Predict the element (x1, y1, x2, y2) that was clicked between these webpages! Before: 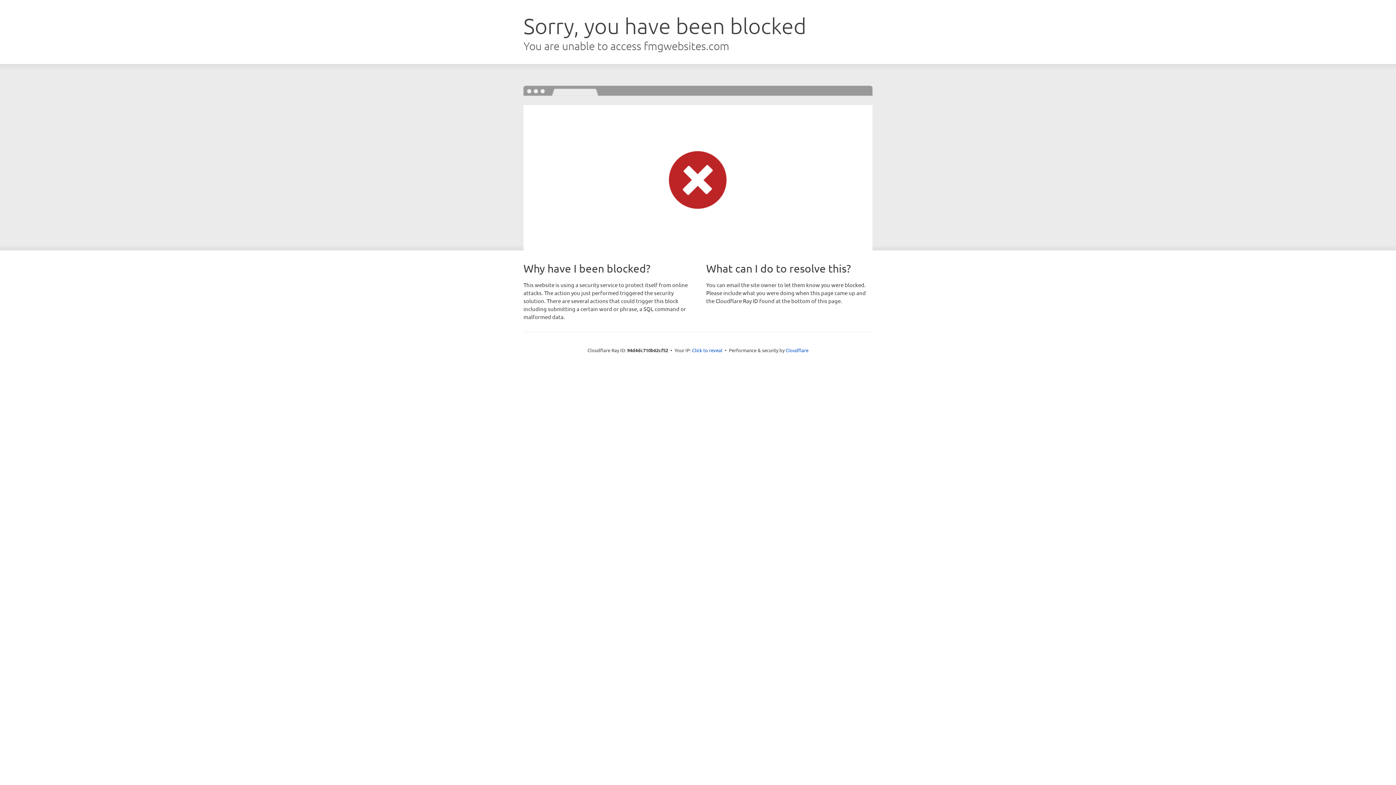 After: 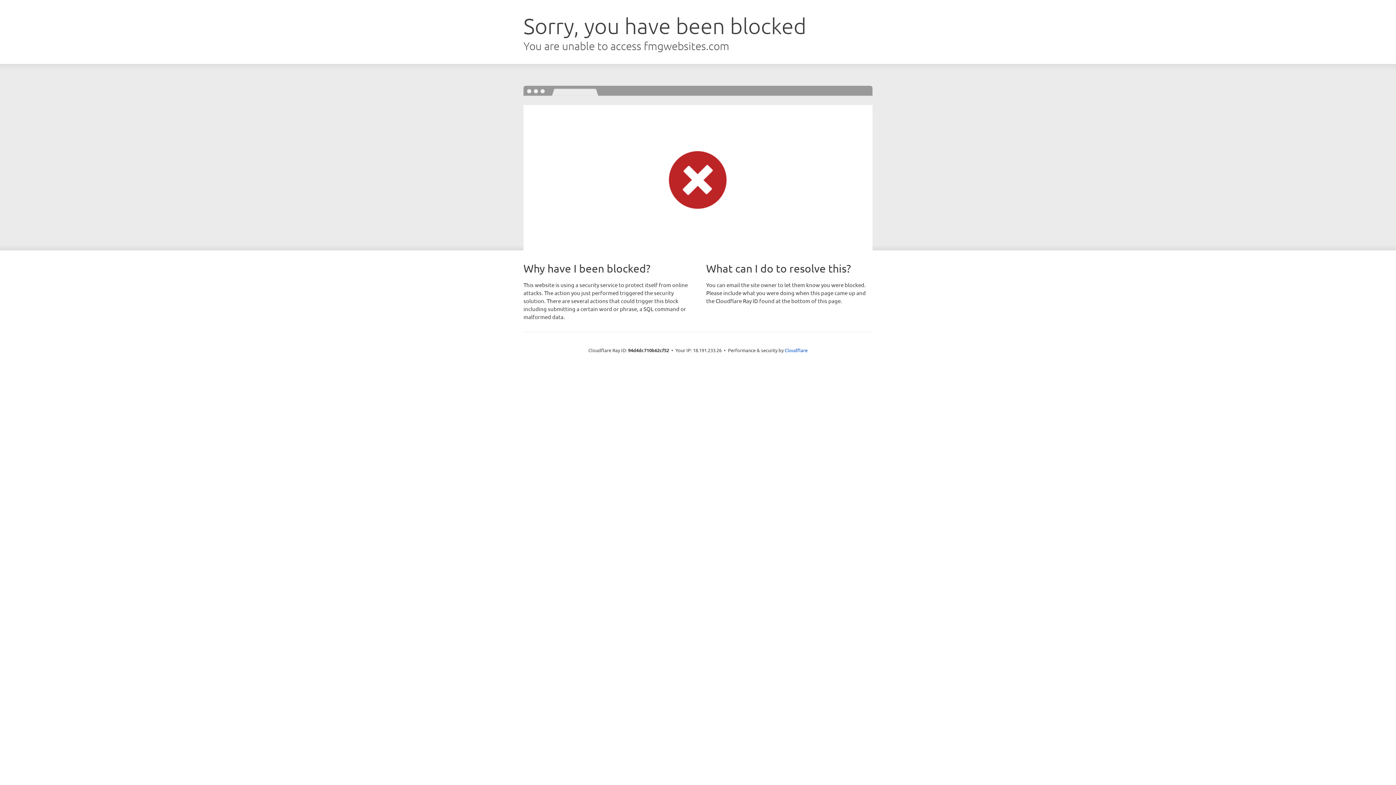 Action: bbox: (692, 346, 722, 353) label: Click to reveal